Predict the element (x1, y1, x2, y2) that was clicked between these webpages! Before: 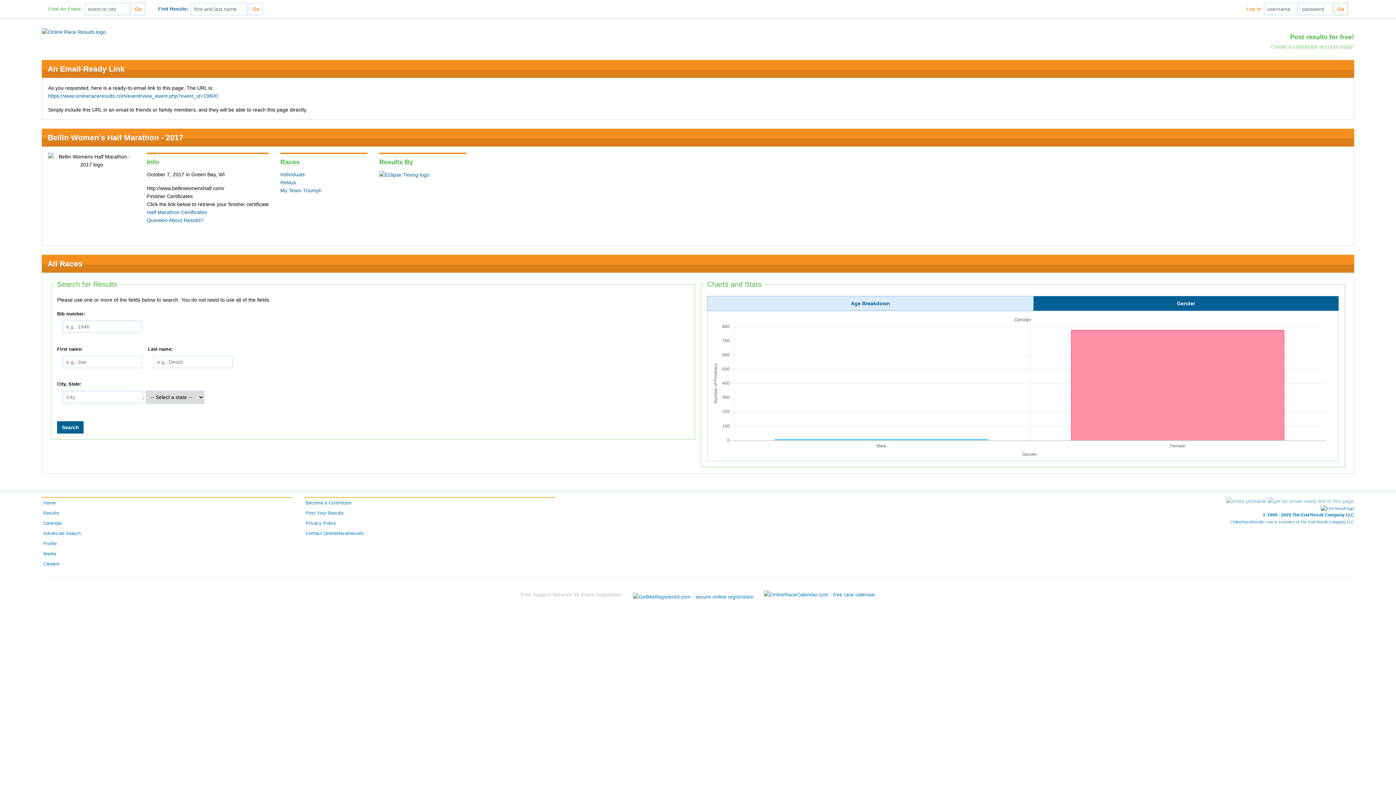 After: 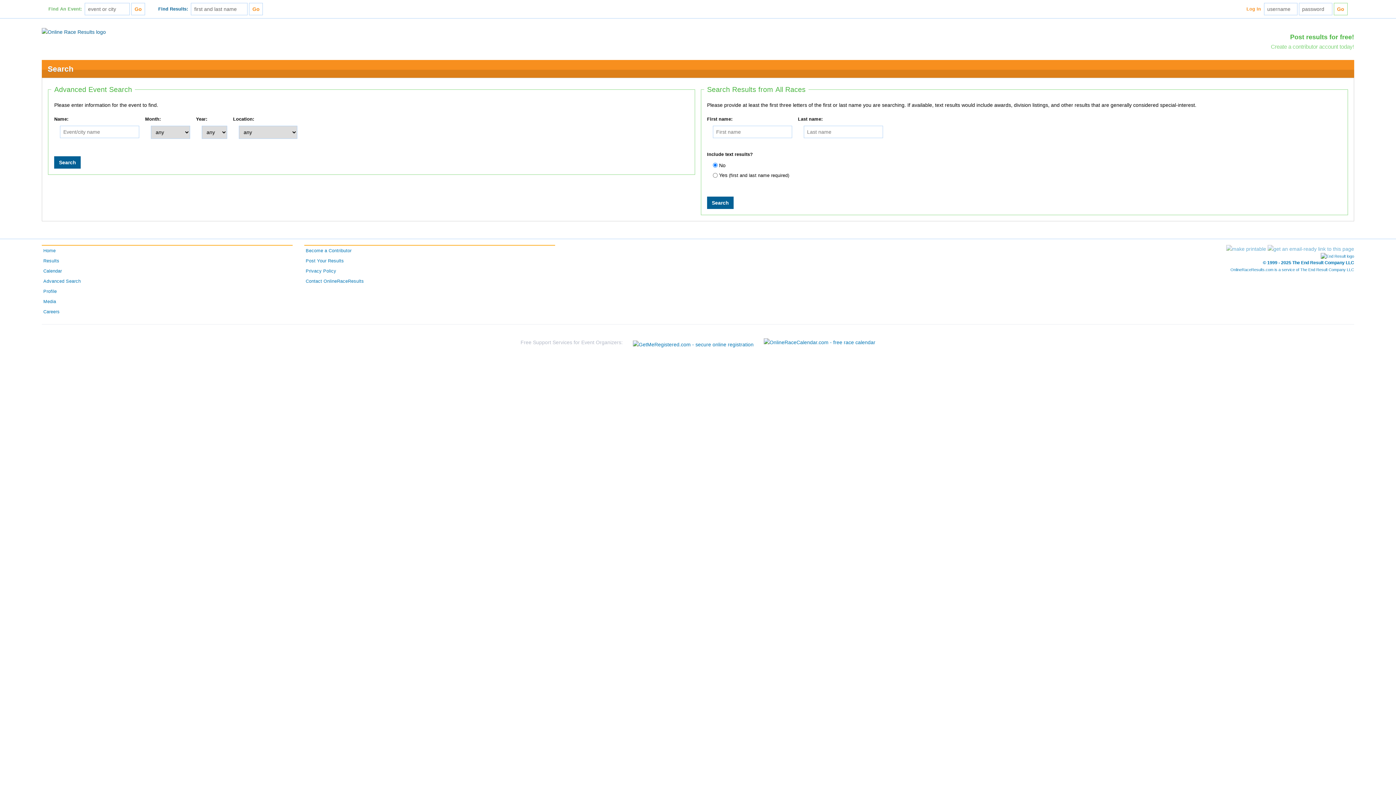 Action: label: Advanced Search bbox: (41, 528, 292, 538)